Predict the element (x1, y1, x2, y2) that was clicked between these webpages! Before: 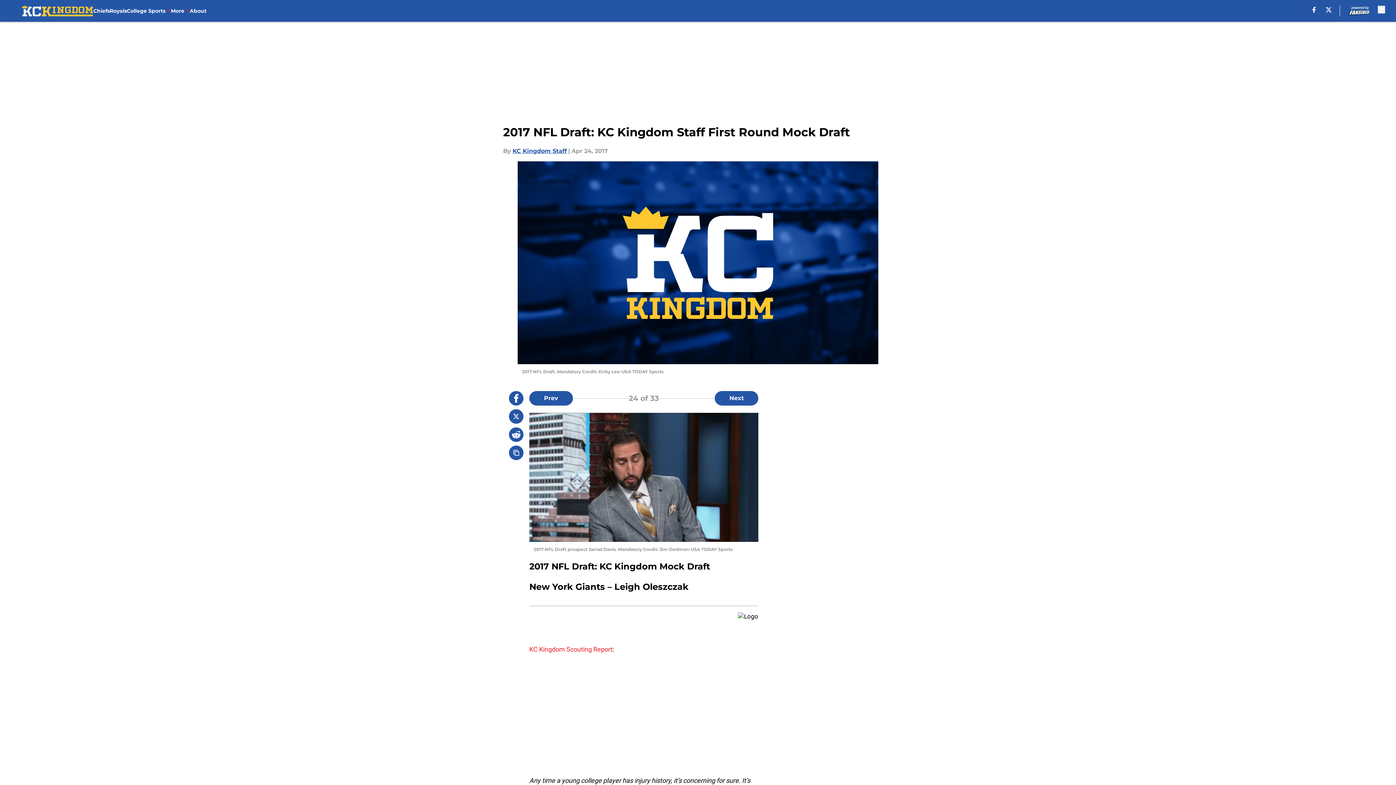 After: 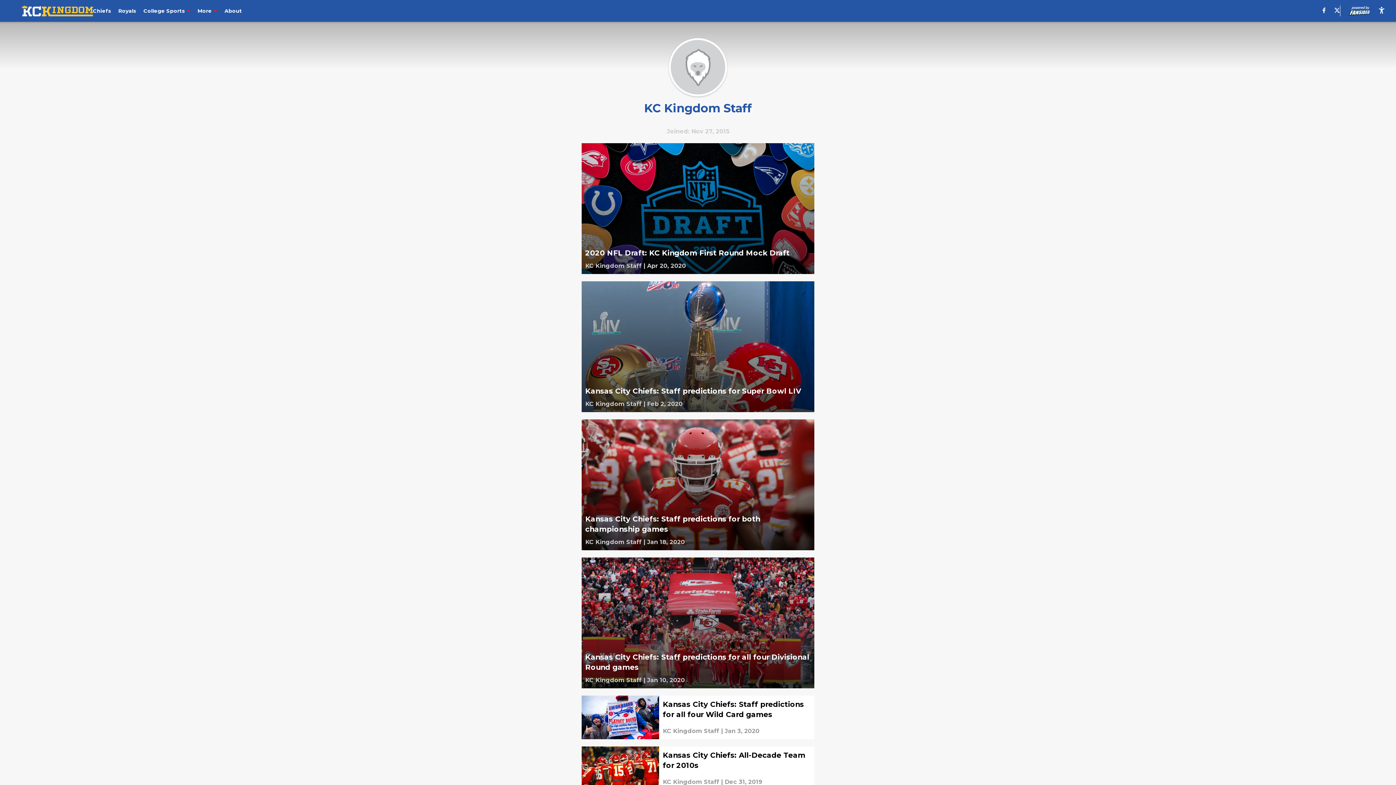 Action: bbox: (512, 146, 566, 155) label: KC Kingdom Staff